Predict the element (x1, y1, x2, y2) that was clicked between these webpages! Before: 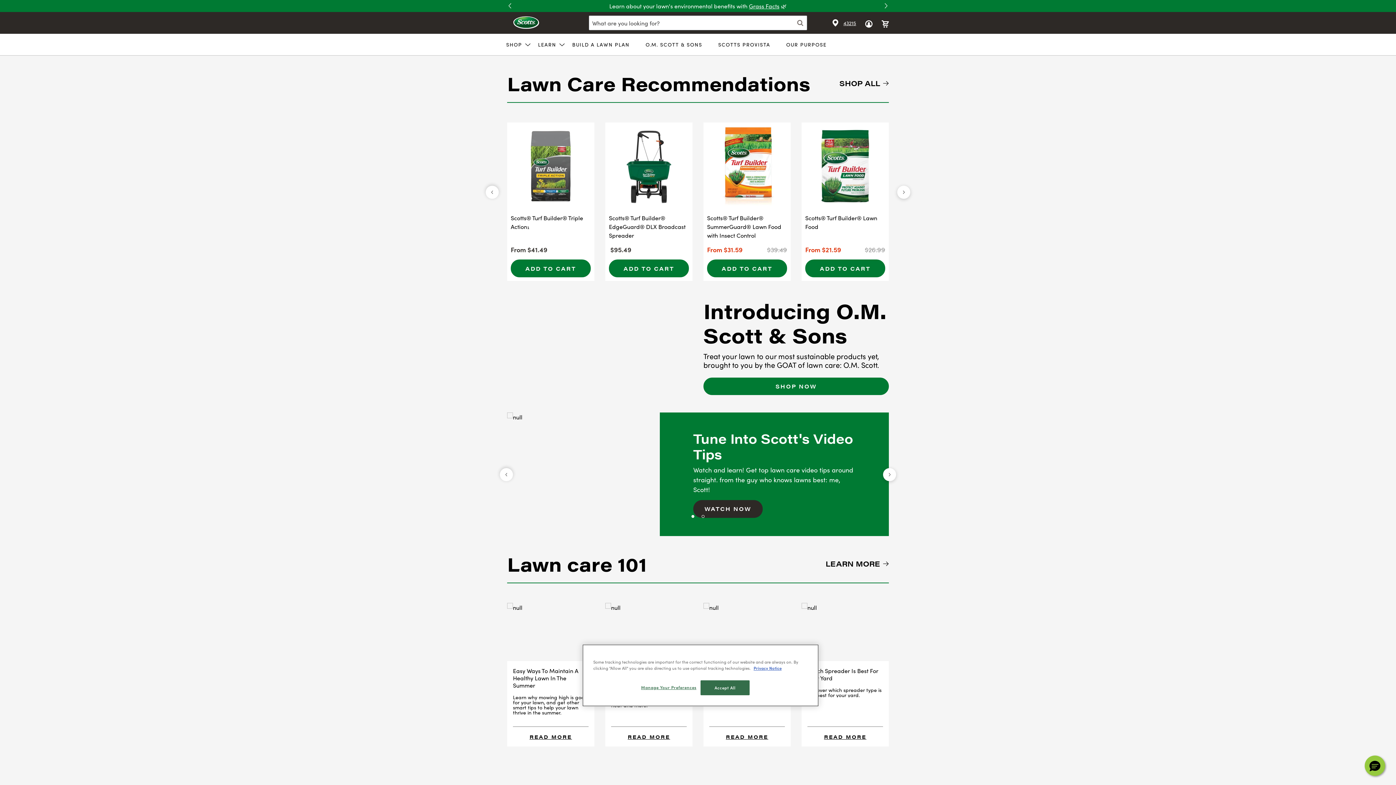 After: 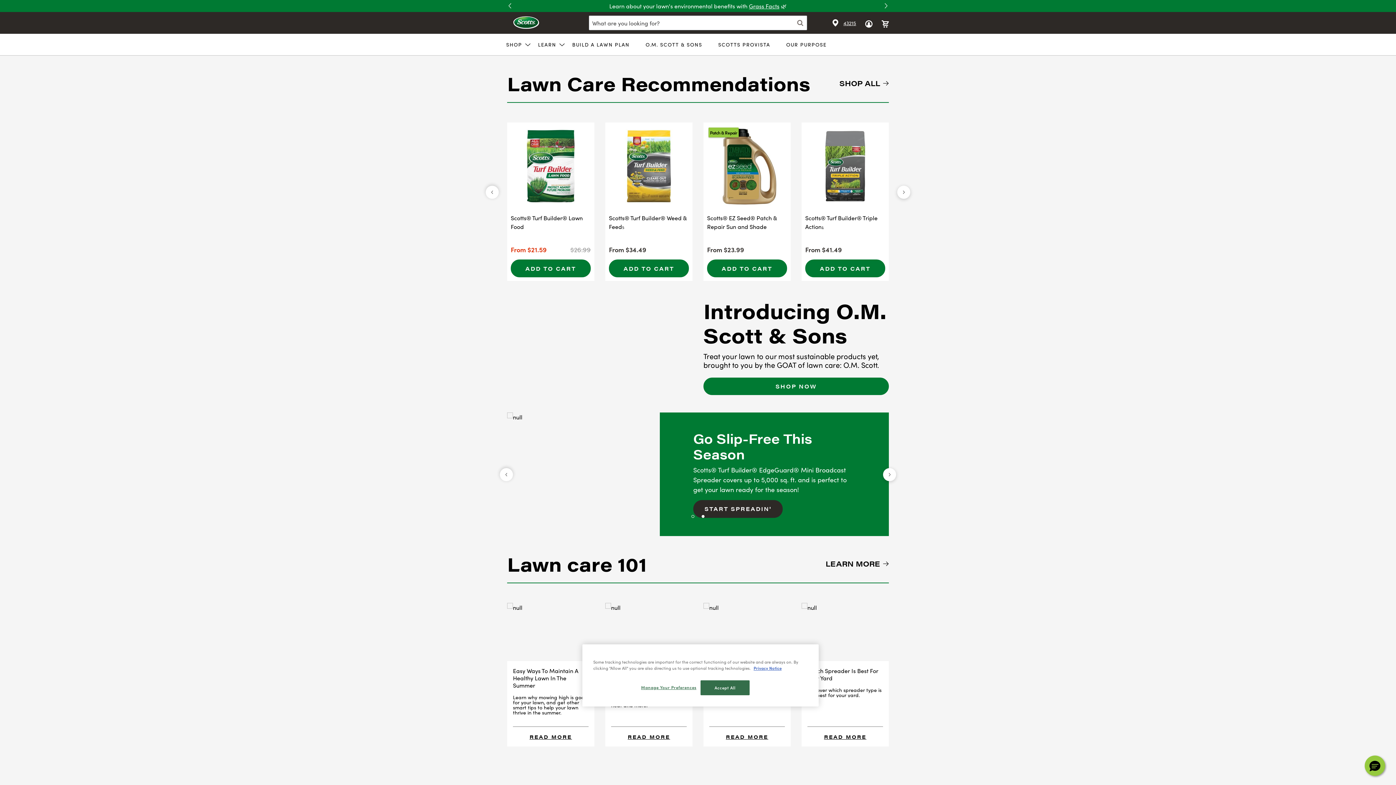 Action: label: Previous bbox: (500, 468, 513, 481)